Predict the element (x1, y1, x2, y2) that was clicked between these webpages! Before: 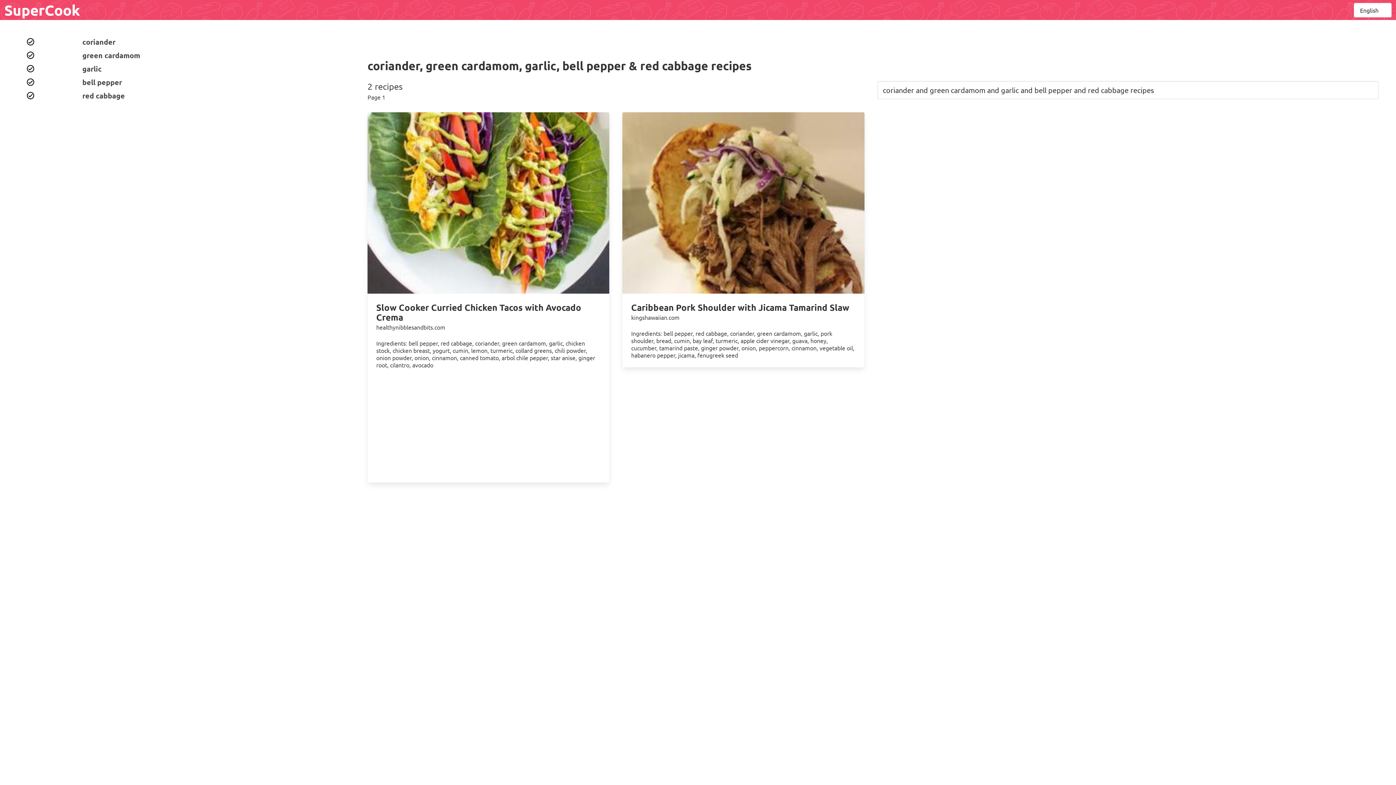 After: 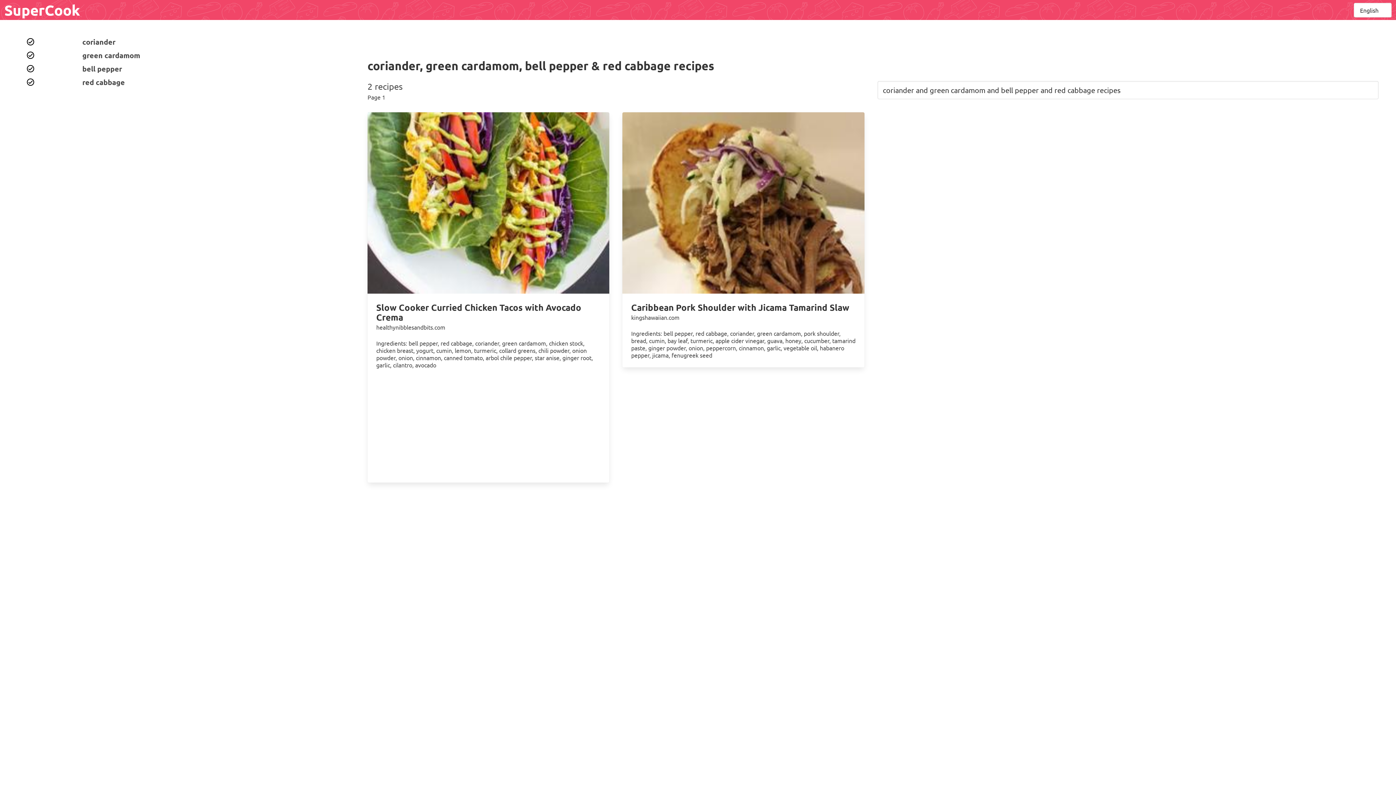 Action: label: garlic bbox: (21, 60, 354, 77)